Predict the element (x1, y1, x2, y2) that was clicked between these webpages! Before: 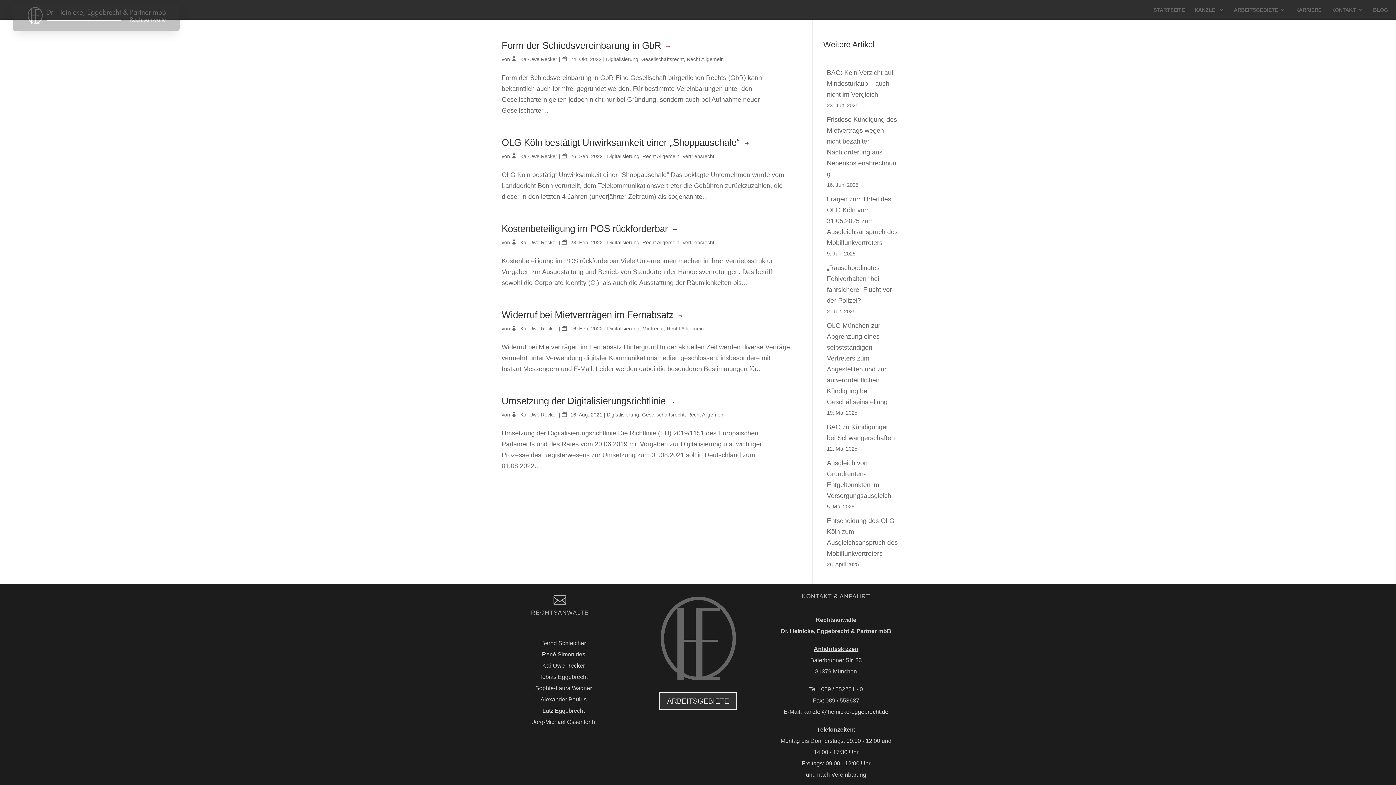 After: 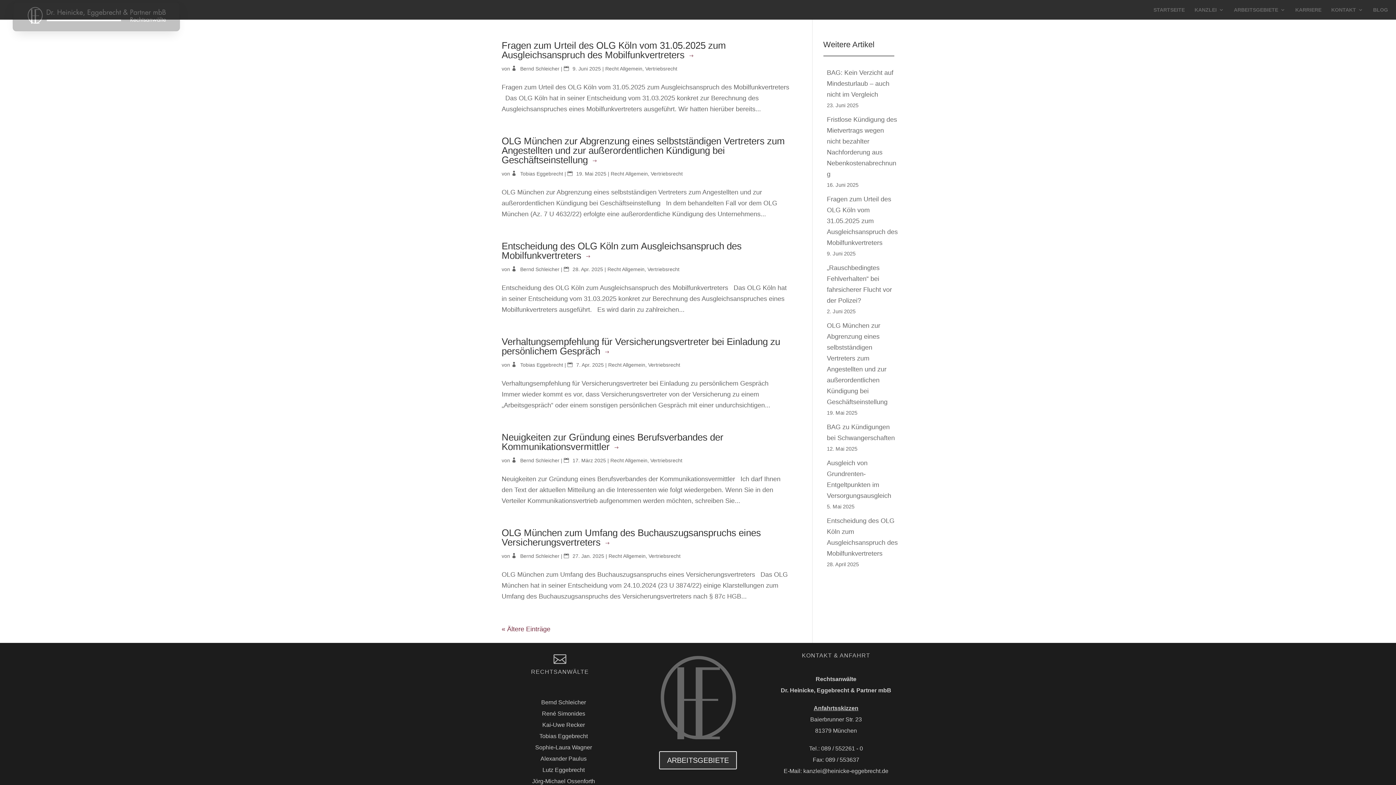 Action: bbox: (682, 239, 714, 245) label: Vertriebsrecht